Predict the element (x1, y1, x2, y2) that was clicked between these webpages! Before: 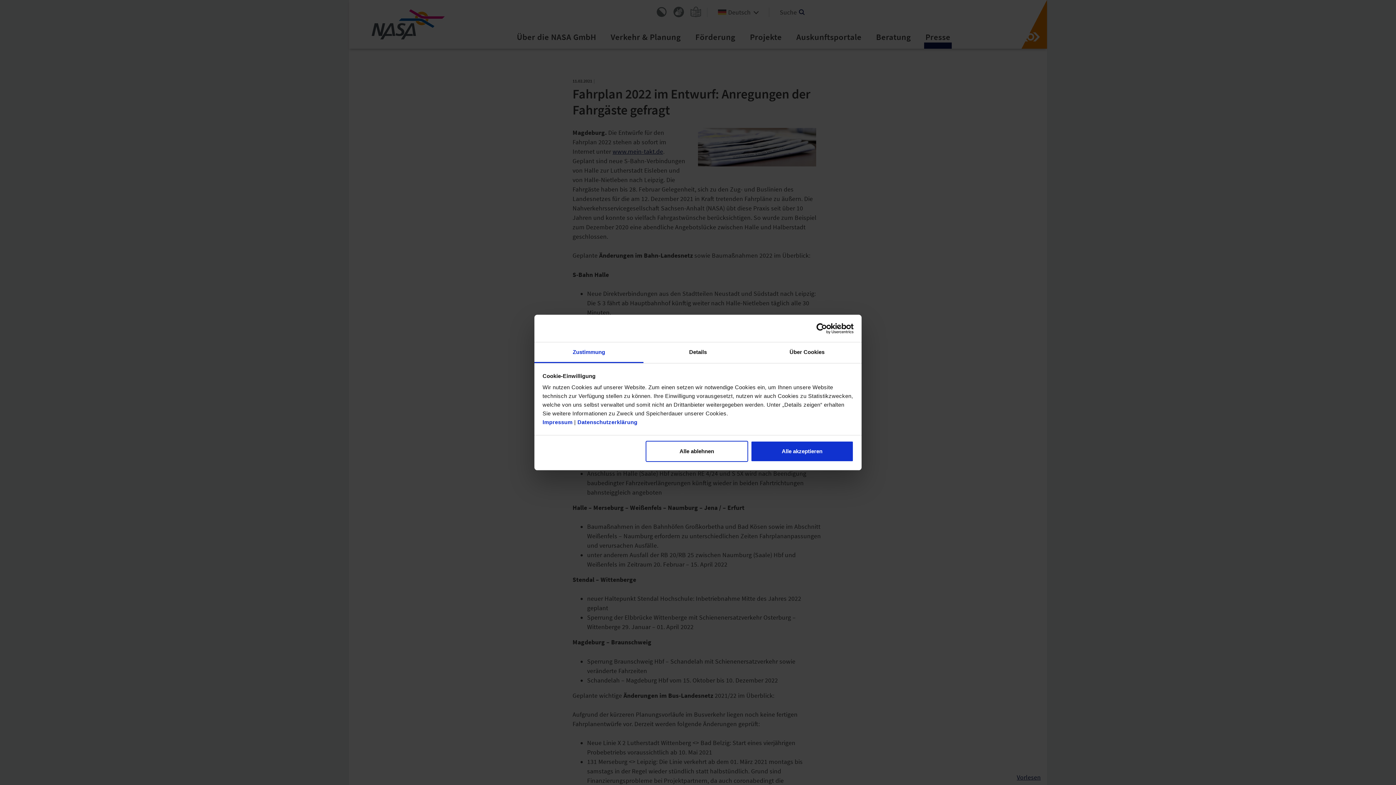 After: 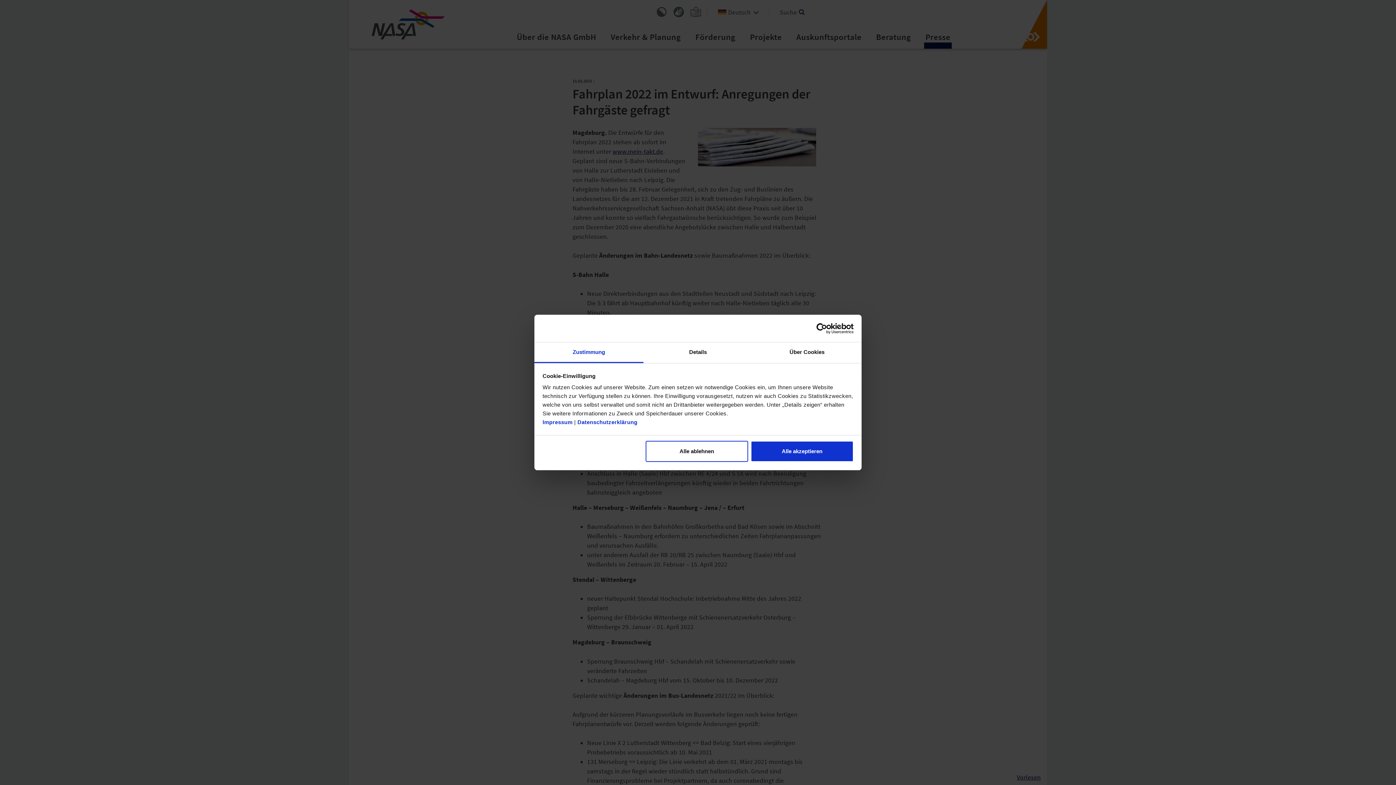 Action: bbox: (534, 342, 643, 363) label: Zustimmung